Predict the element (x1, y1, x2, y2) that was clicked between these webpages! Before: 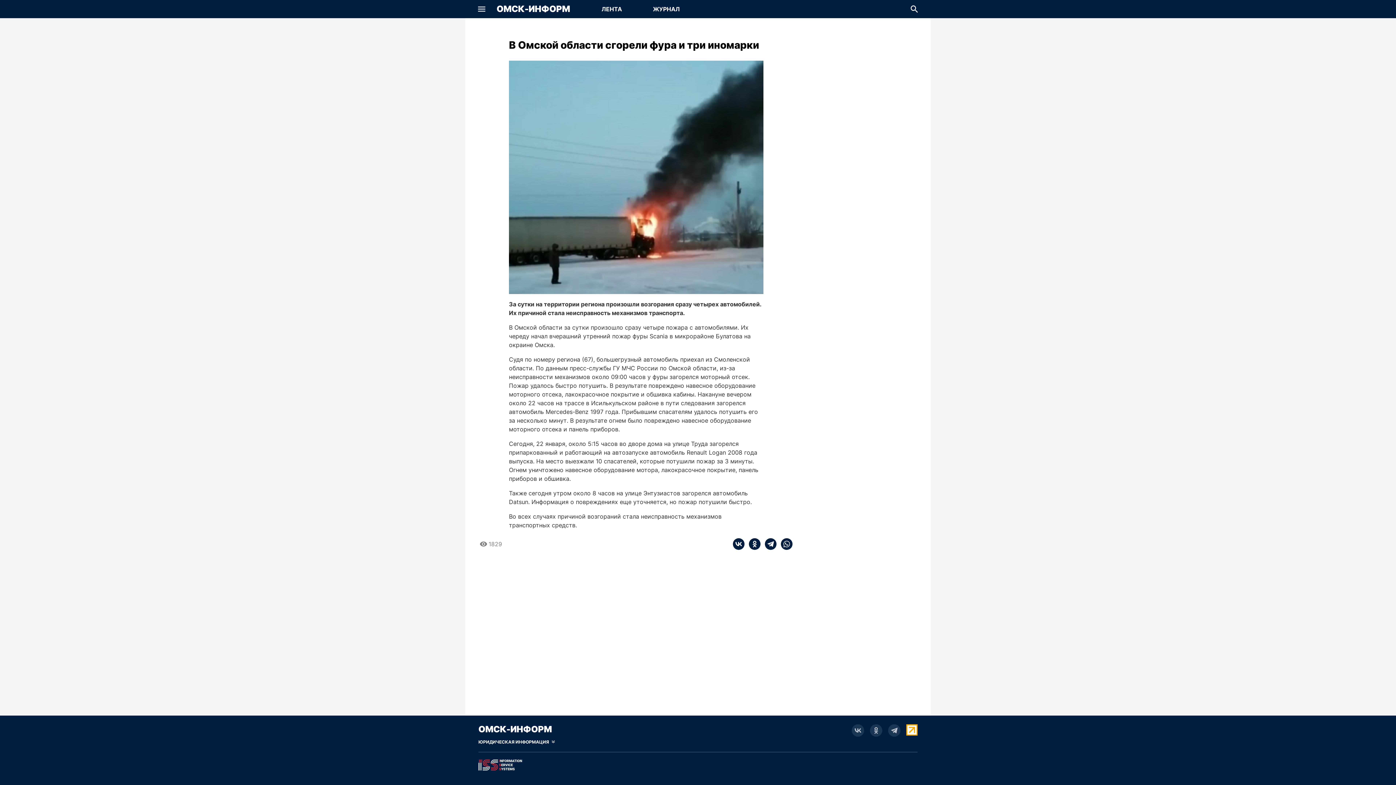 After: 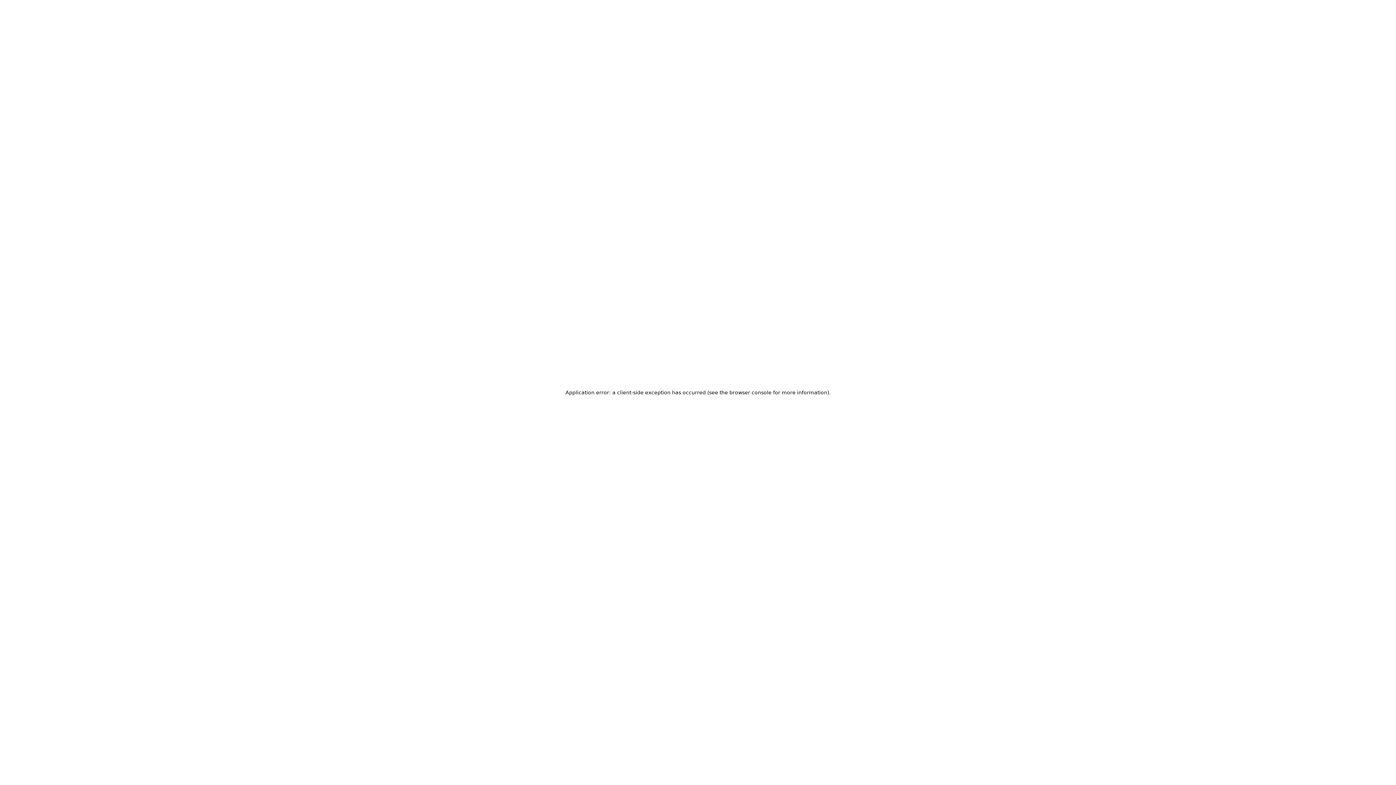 Action: bbox: (496, 4, 570, 14) label: ОМСК-ИНФОРМ